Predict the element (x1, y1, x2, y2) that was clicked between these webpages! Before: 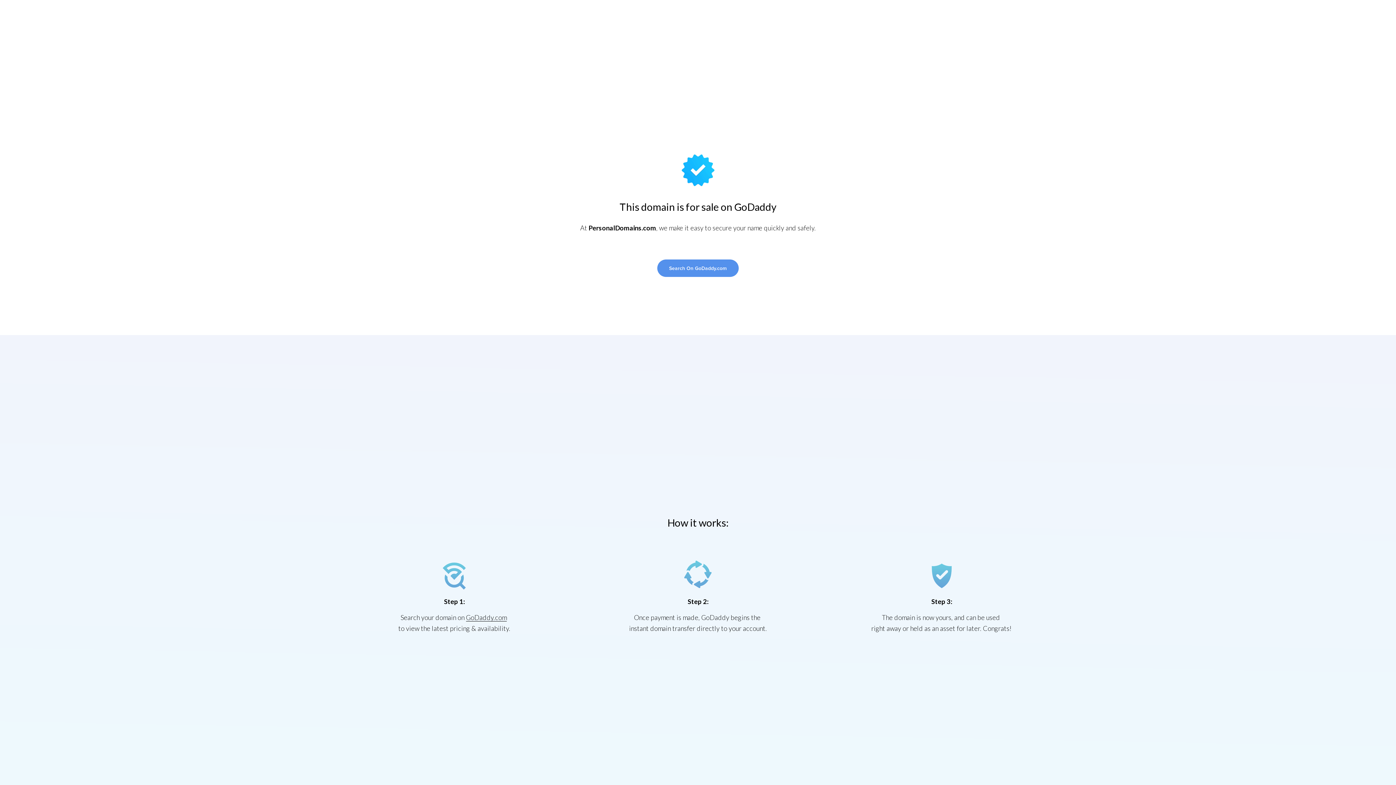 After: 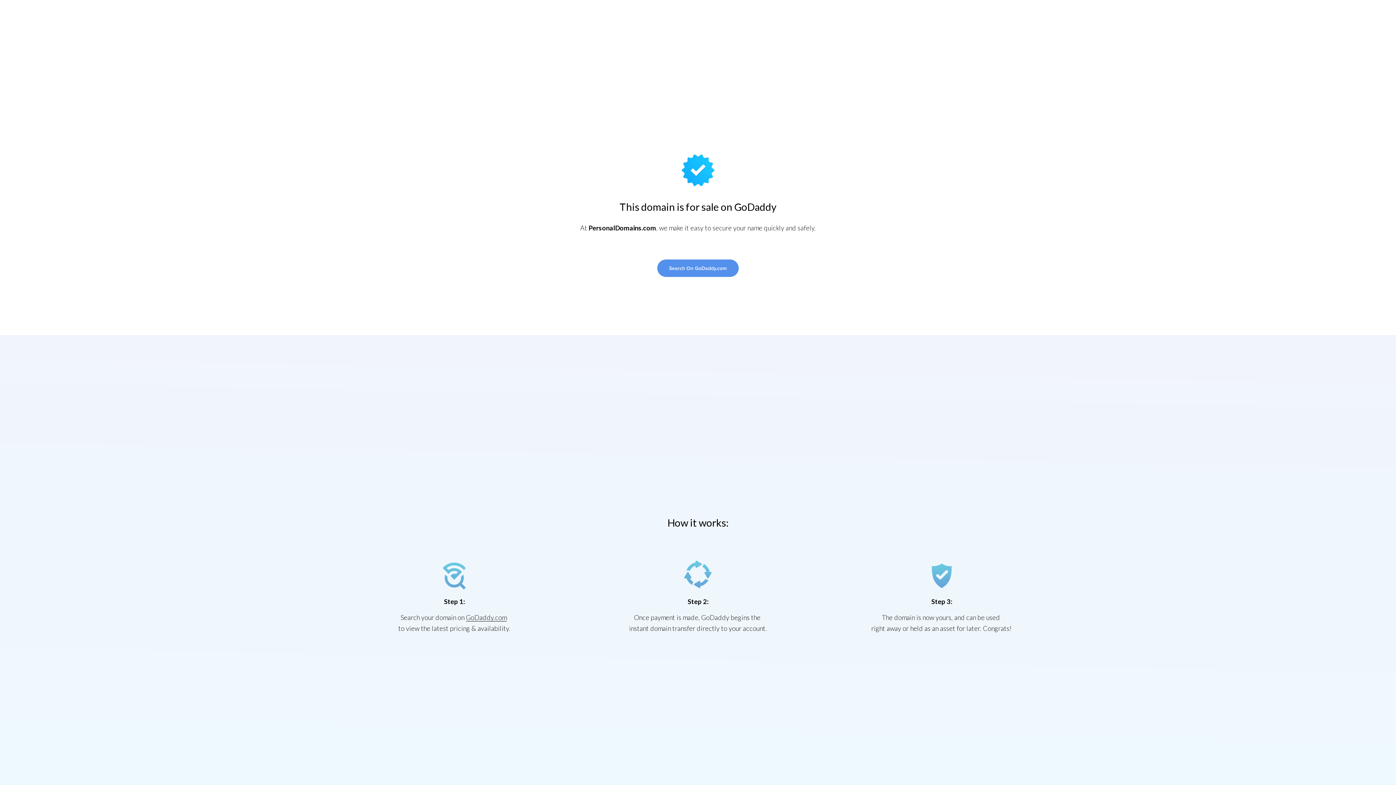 Action: label: PersonalDomains.com bbox: (41, 12, 47, 12)